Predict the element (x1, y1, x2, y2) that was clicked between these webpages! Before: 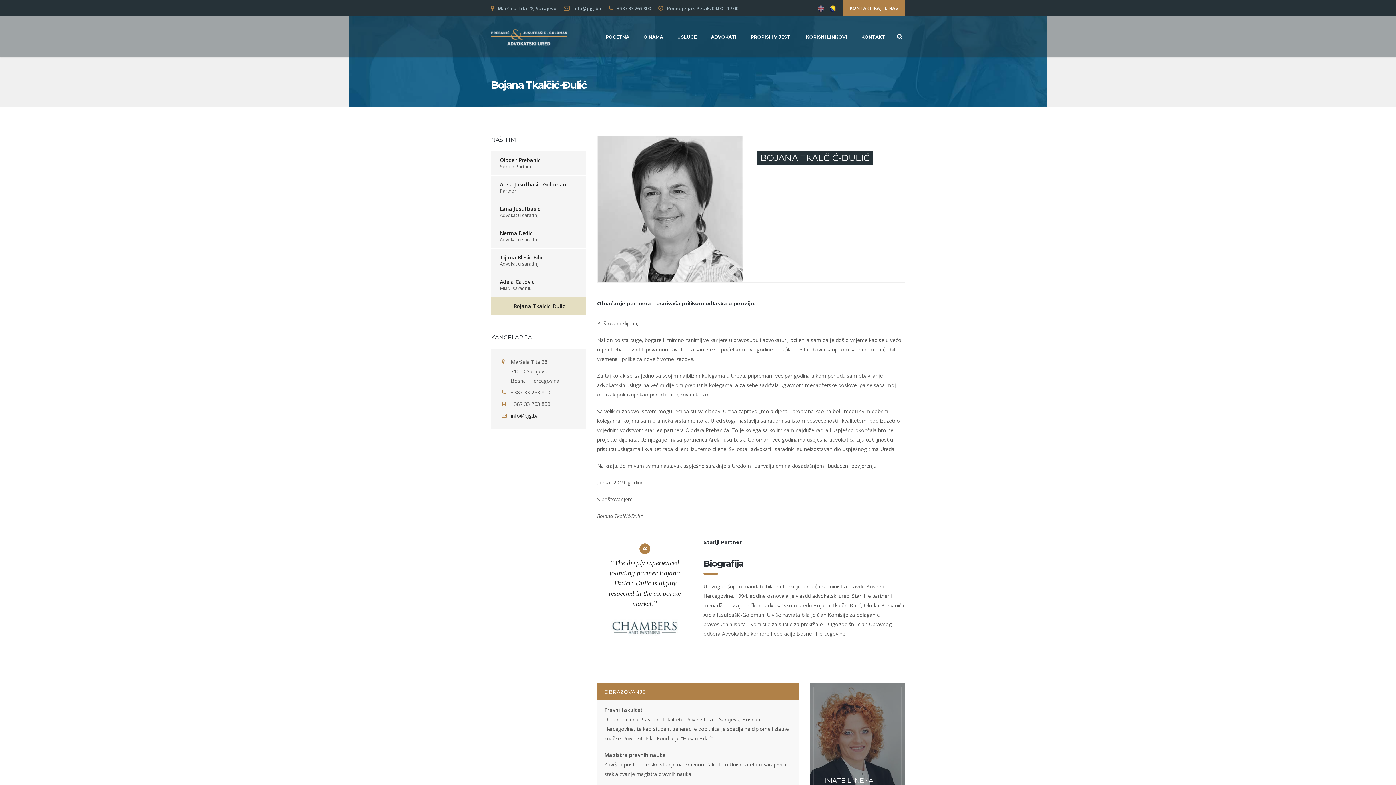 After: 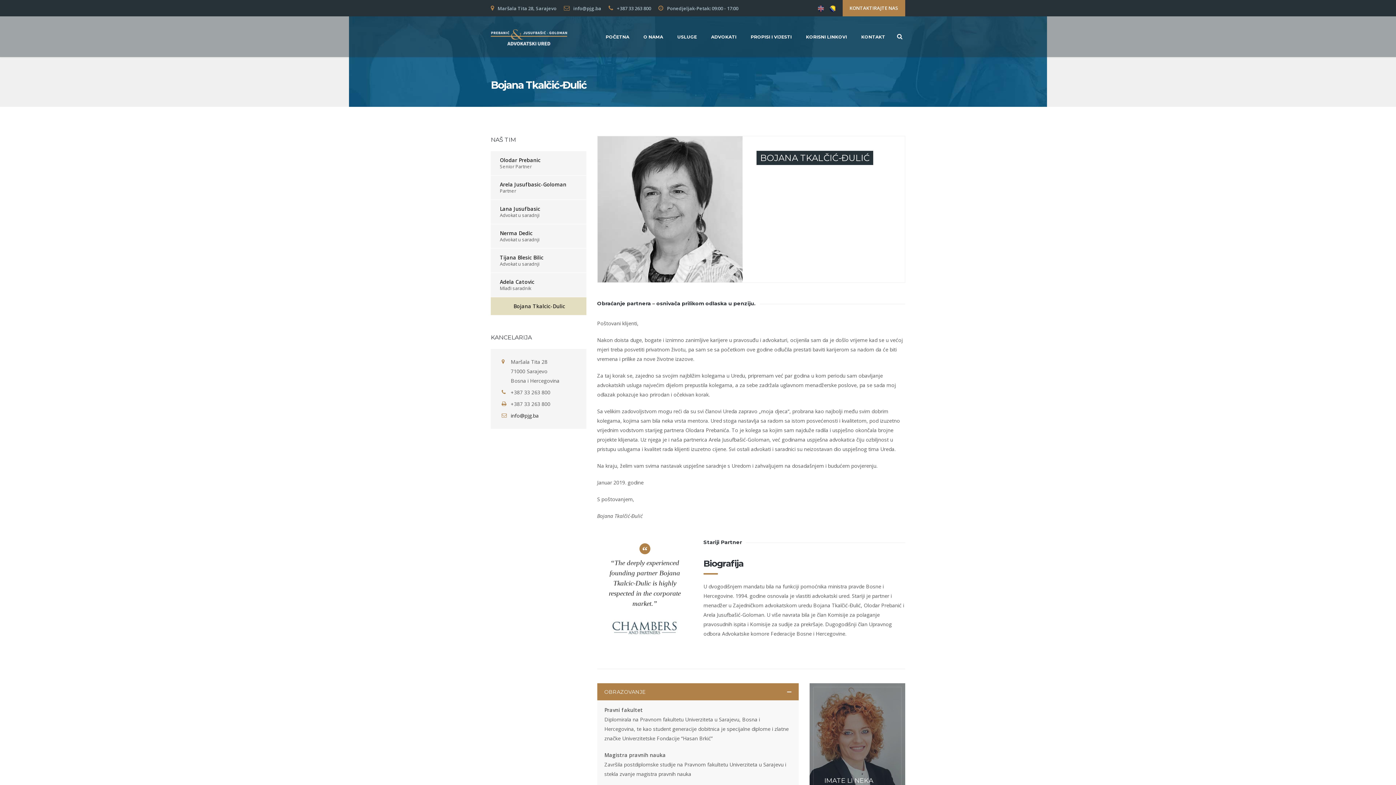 Action: bbox: (602, 612, 687, 641)